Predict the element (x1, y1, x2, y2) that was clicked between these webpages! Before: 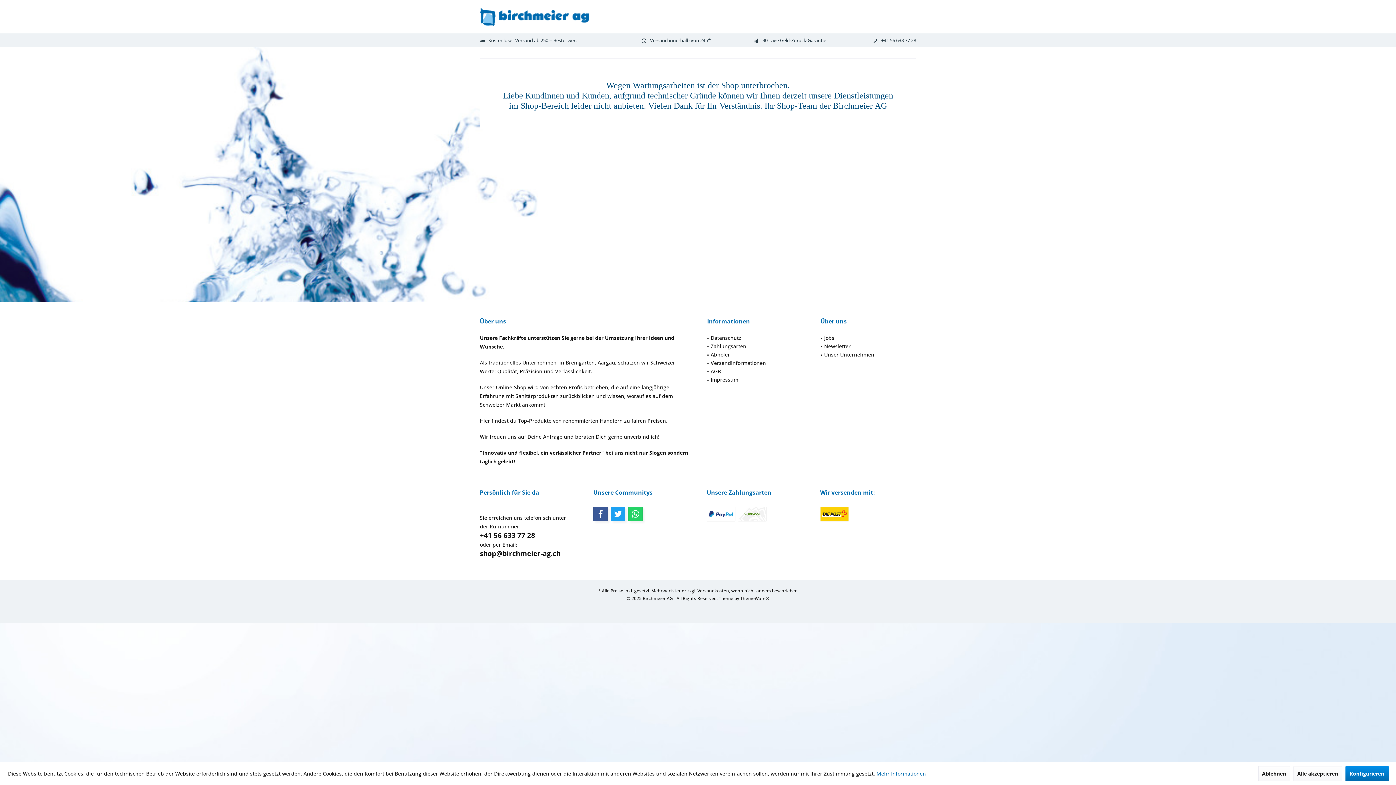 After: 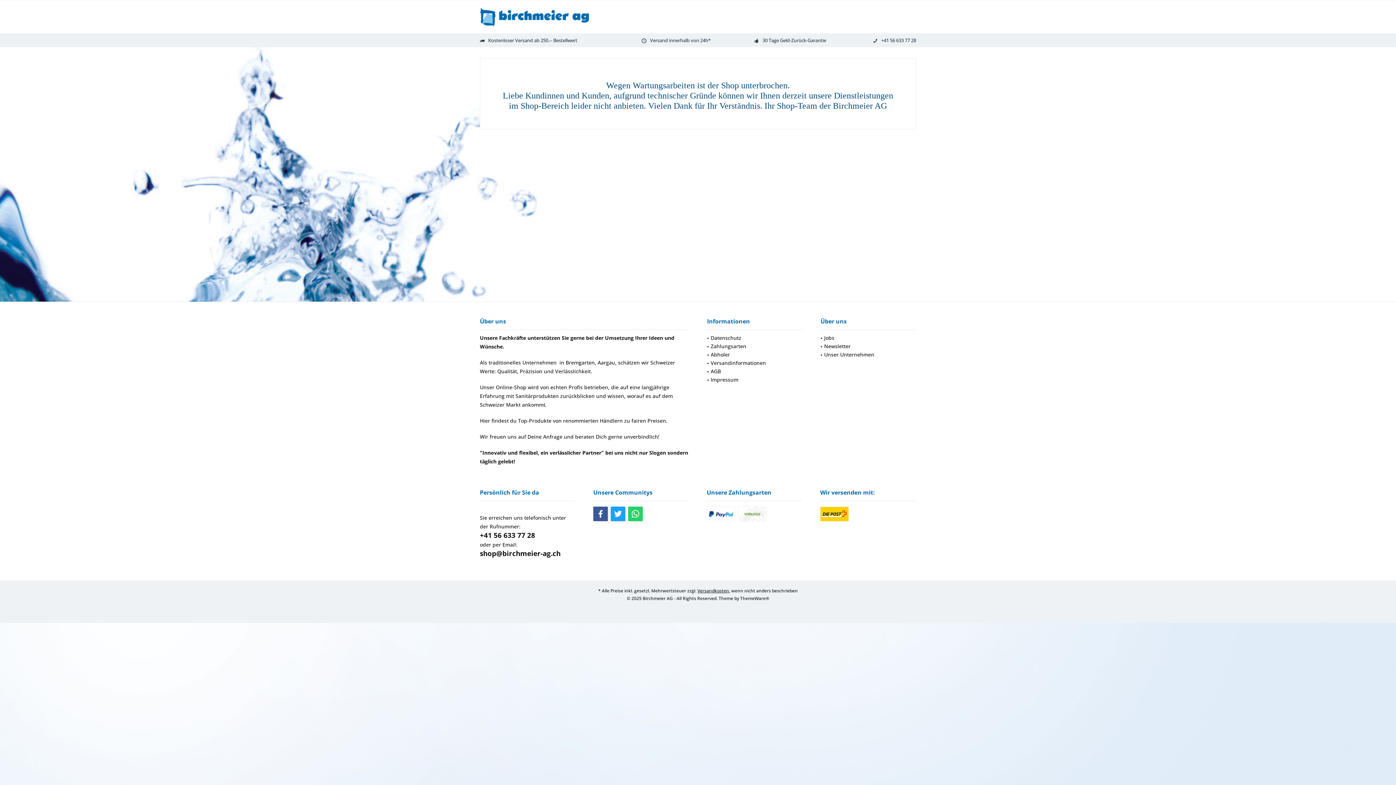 Action: label: Ablehnen bbox: (1258, 766, 1290, 781)